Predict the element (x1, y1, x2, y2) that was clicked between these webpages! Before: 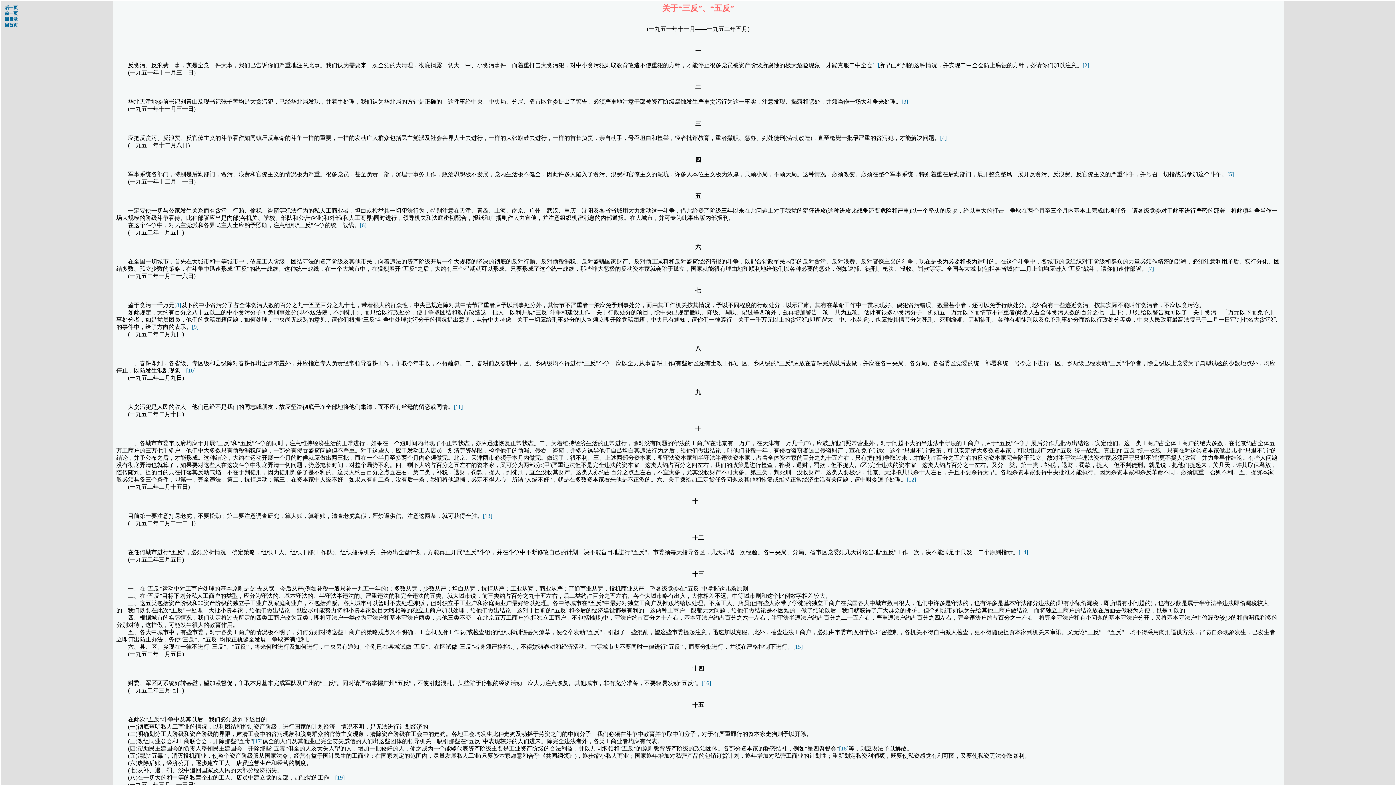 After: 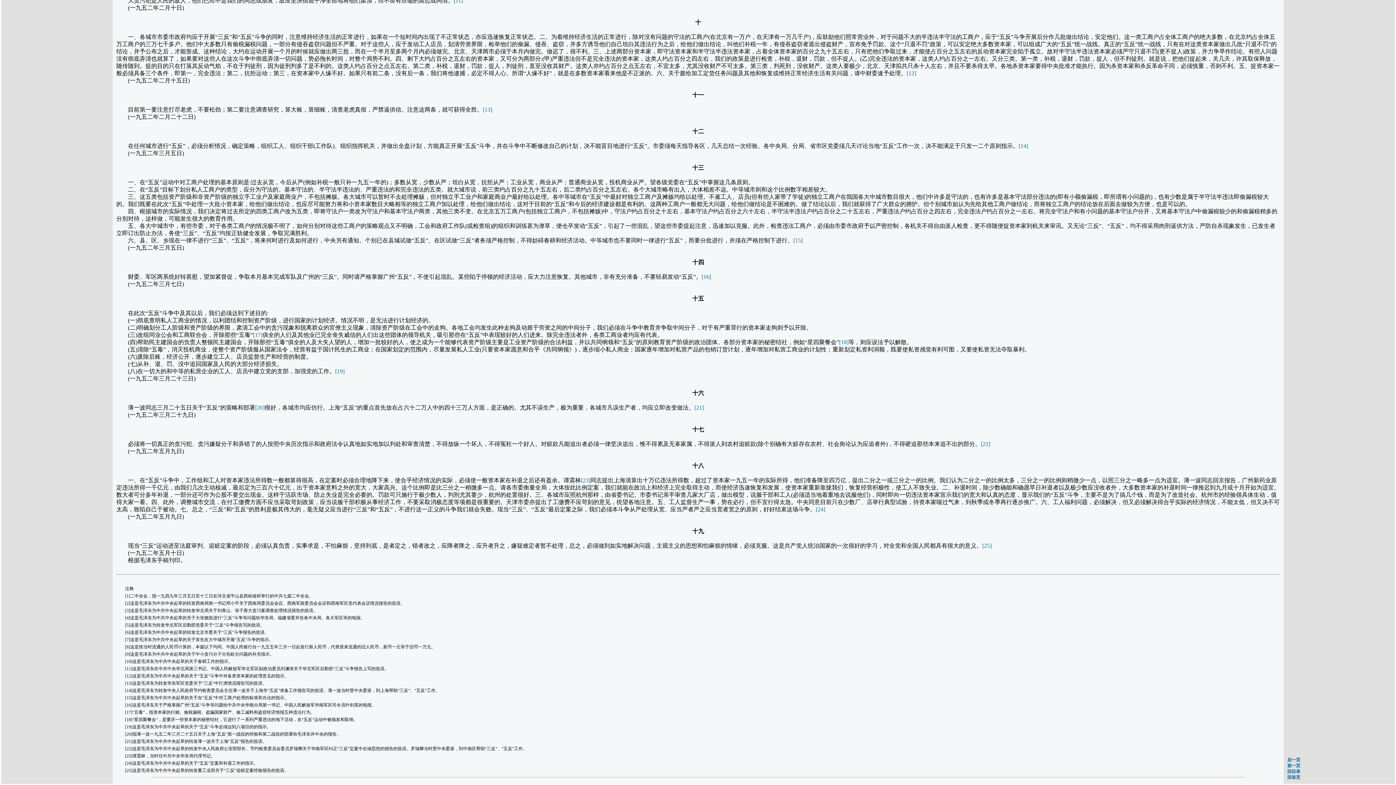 Action: label: [3] bbox: (901, 98, 908, 104)